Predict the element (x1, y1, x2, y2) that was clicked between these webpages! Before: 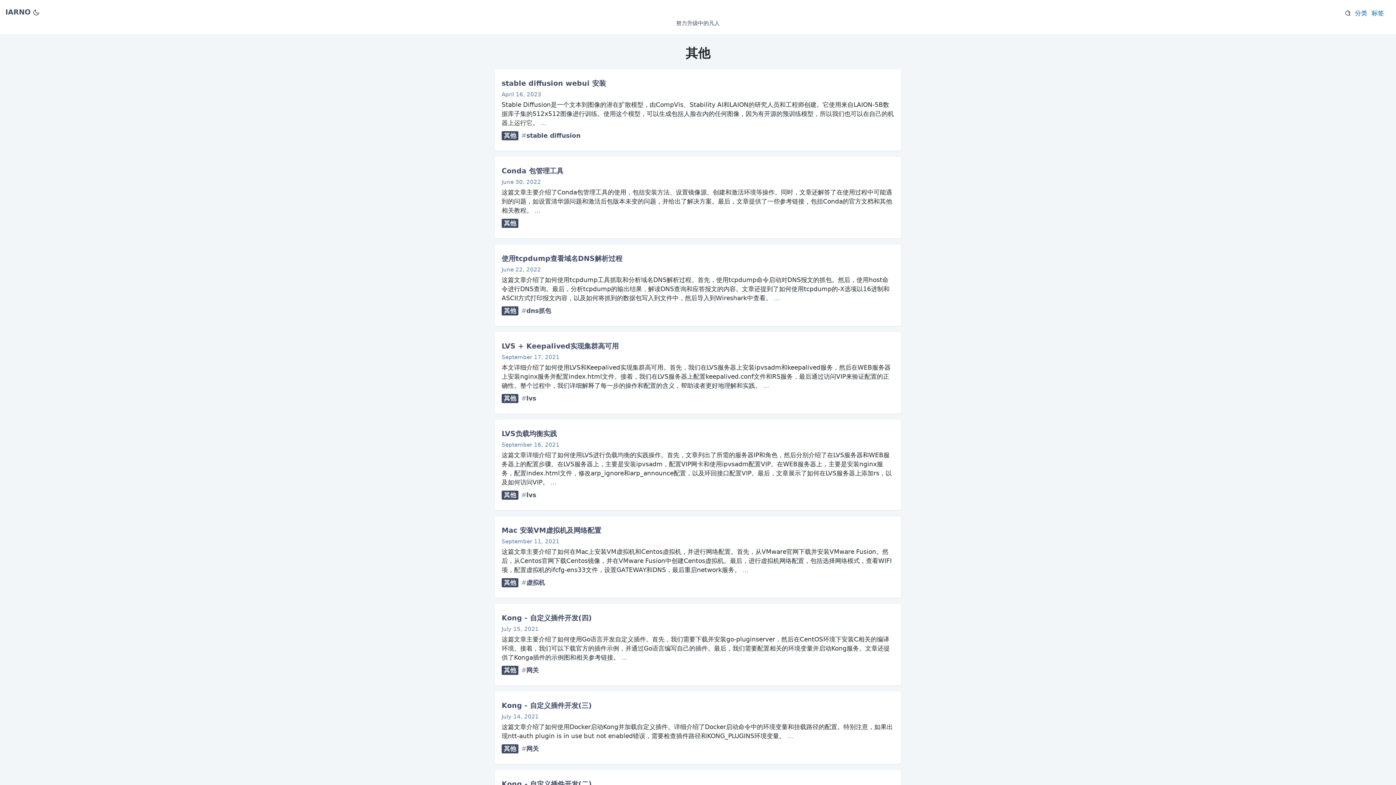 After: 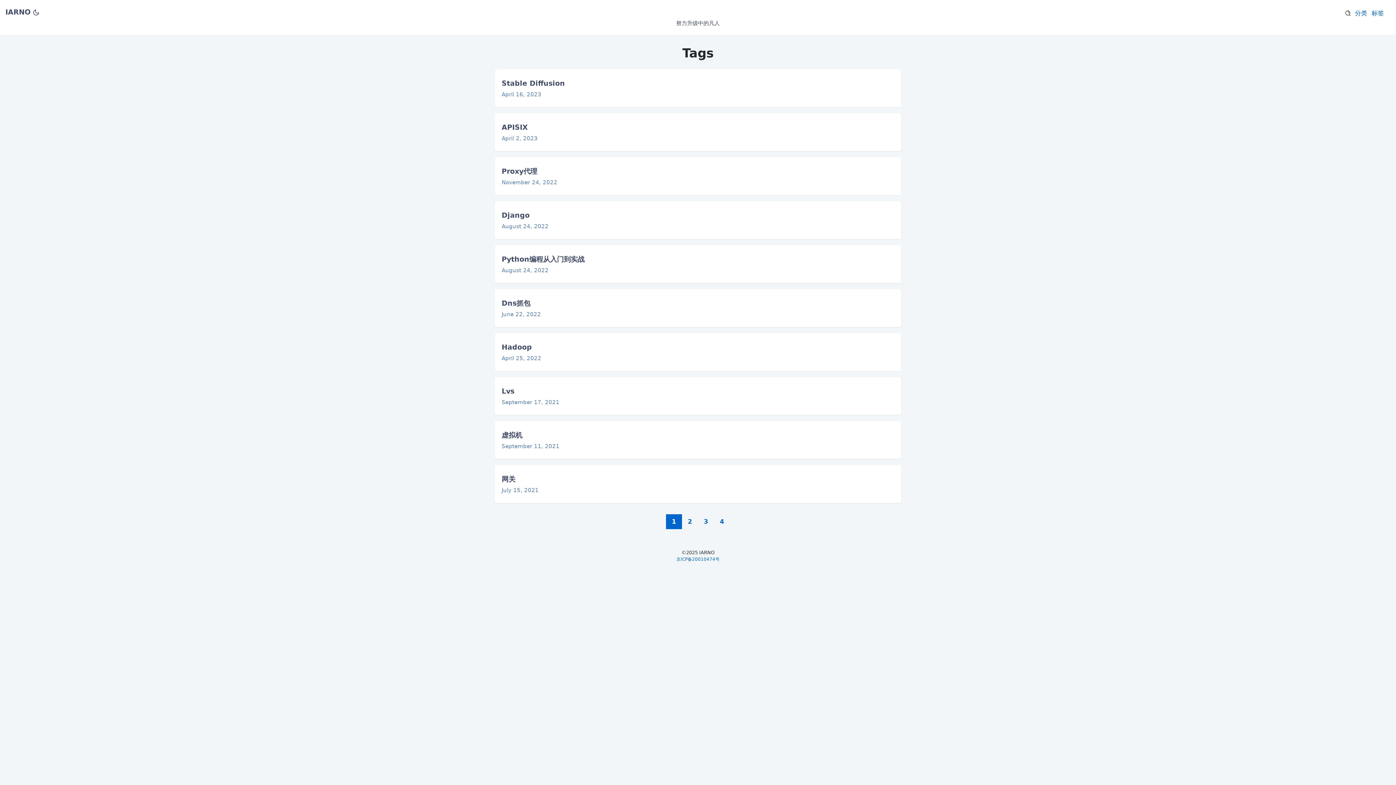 Action: bbox: (1369, 7, 1386, 19) label: 标签